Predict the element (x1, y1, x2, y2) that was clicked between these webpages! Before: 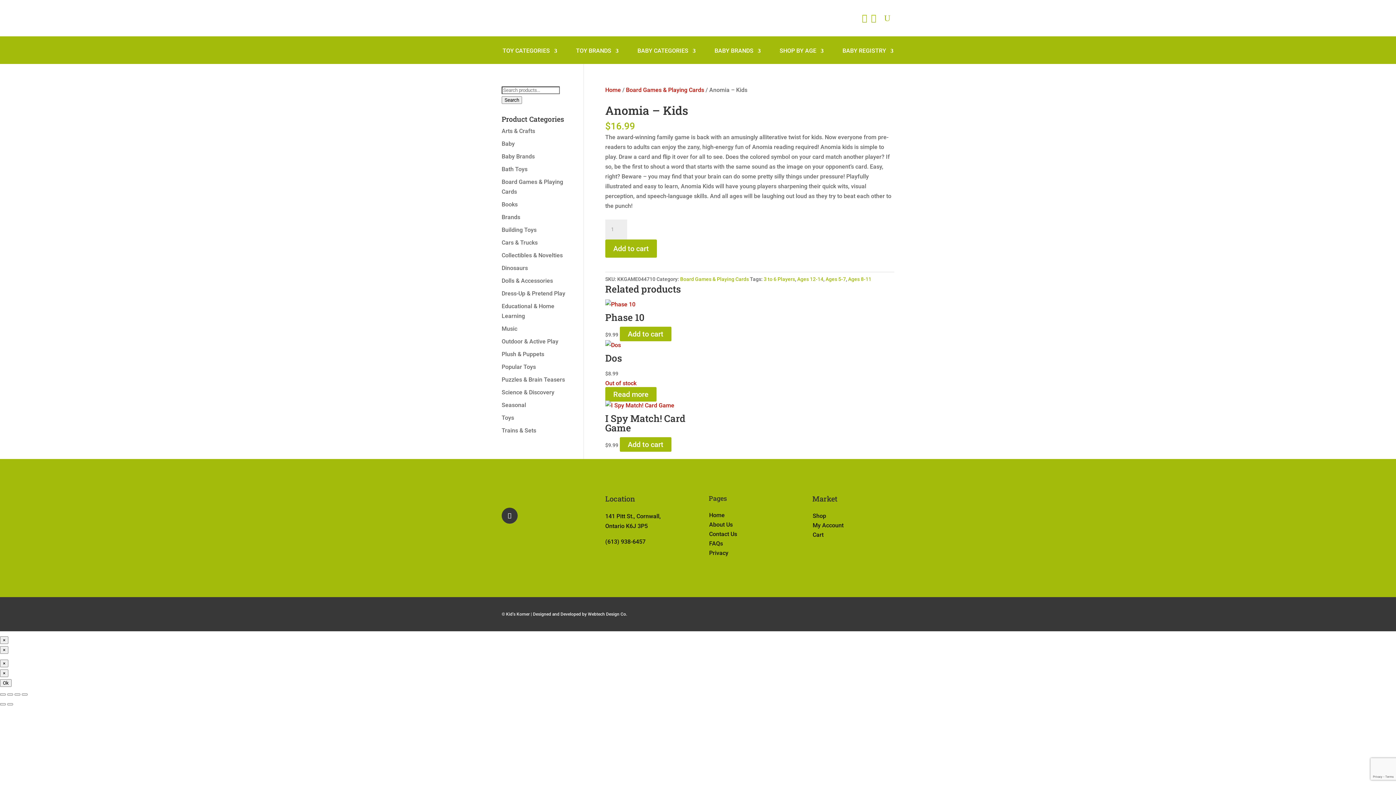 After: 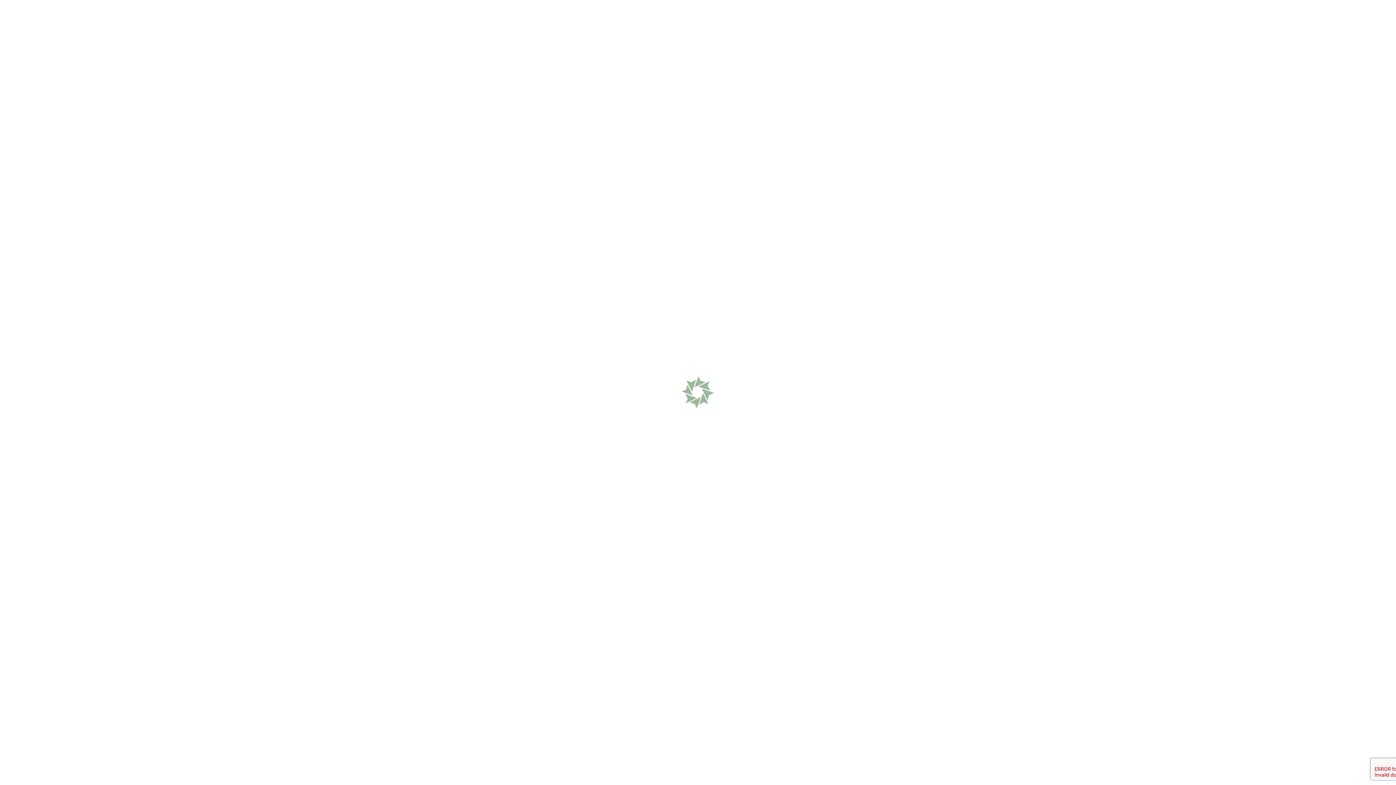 Action: bbox: (871, 10, 876, 25)